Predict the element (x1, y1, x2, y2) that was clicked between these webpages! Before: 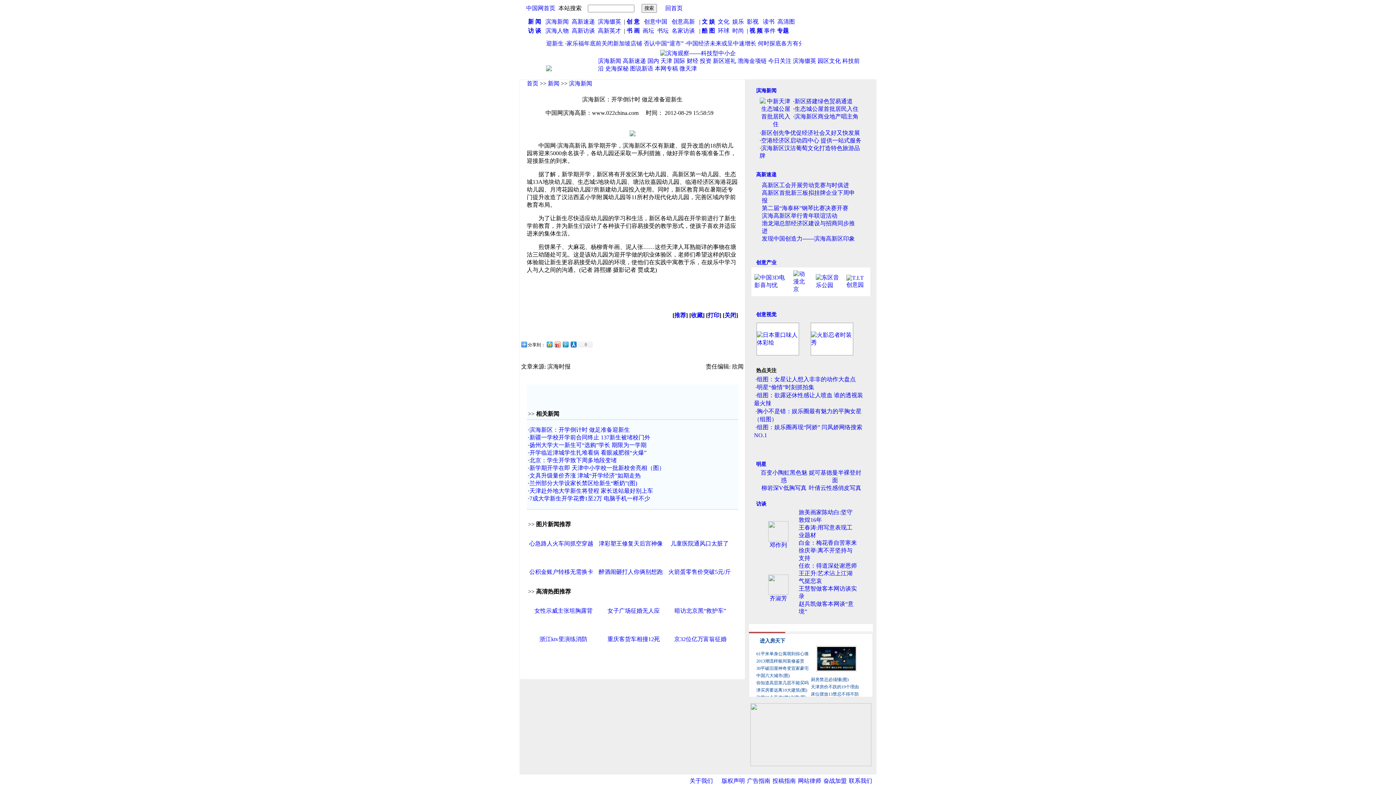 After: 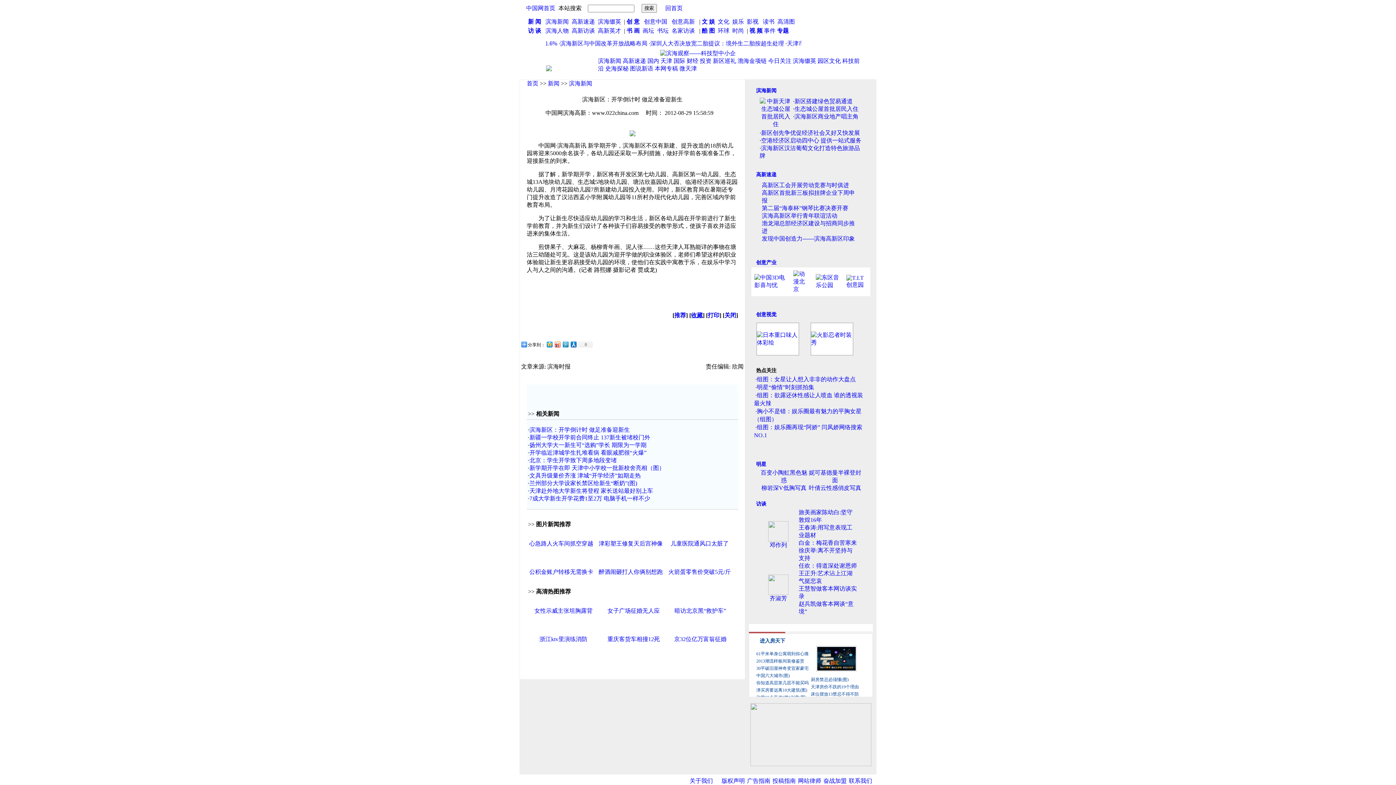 Action: label: 收藏 bbox: (691, 312, 702, 318)